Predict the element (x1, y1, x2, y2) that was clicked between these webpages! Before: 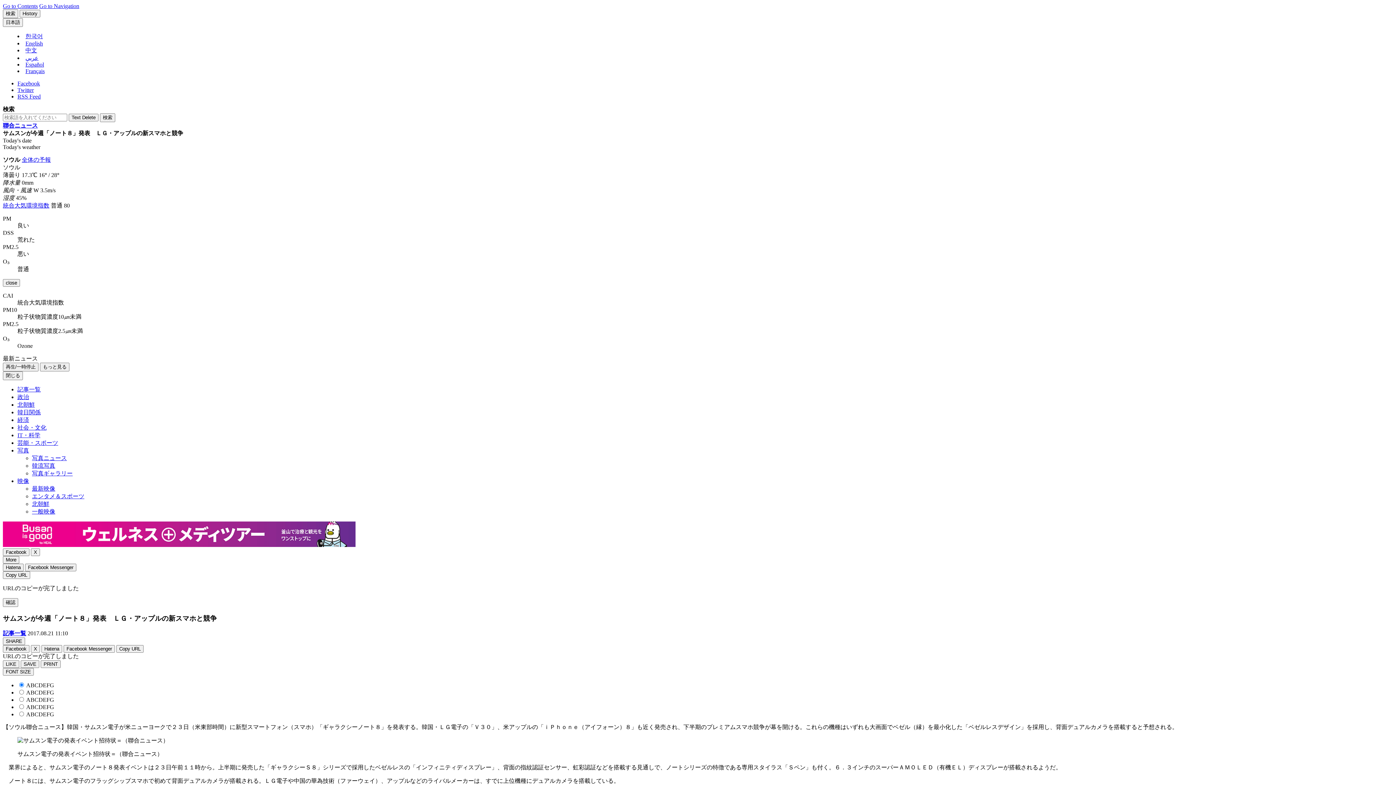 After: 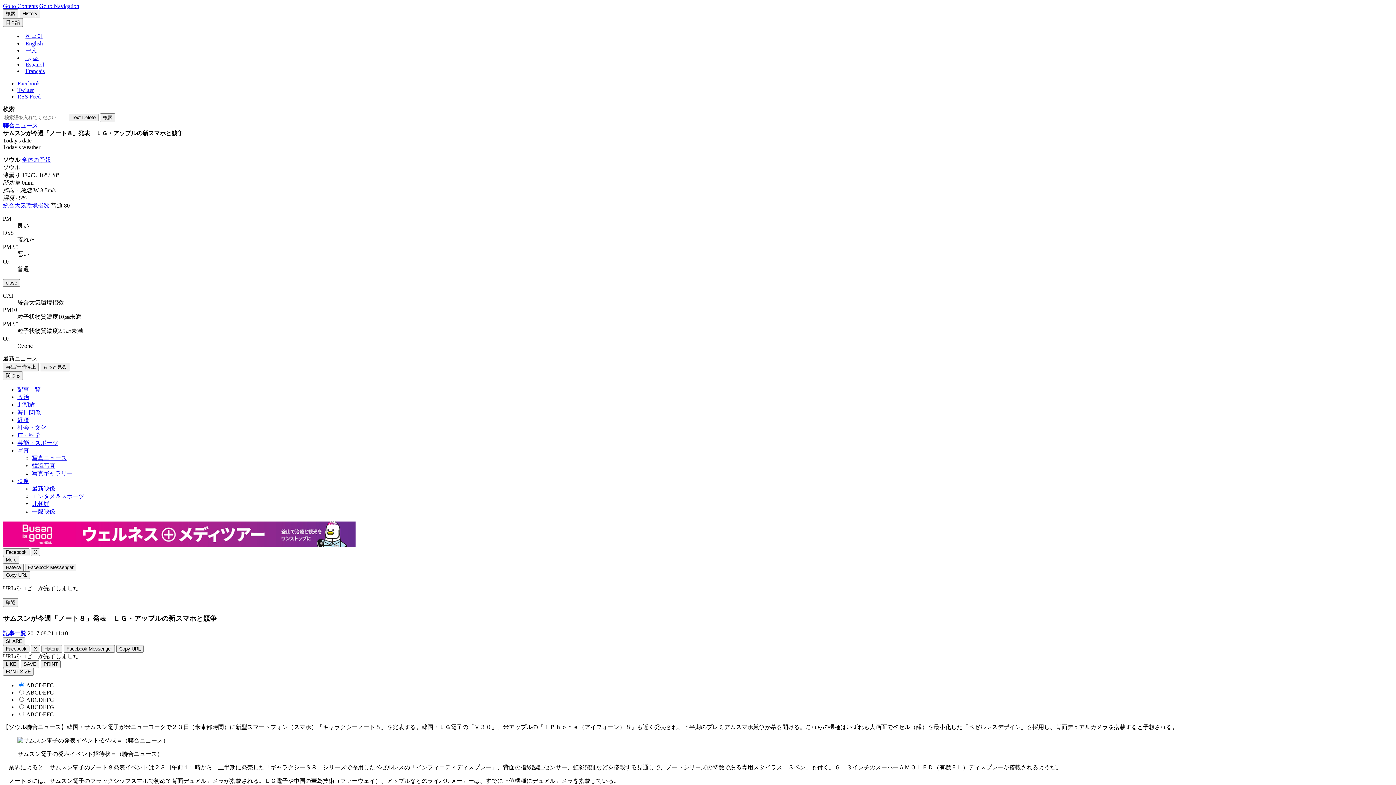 Action: label: LIKE bbox: (2, 660, 19, 668)